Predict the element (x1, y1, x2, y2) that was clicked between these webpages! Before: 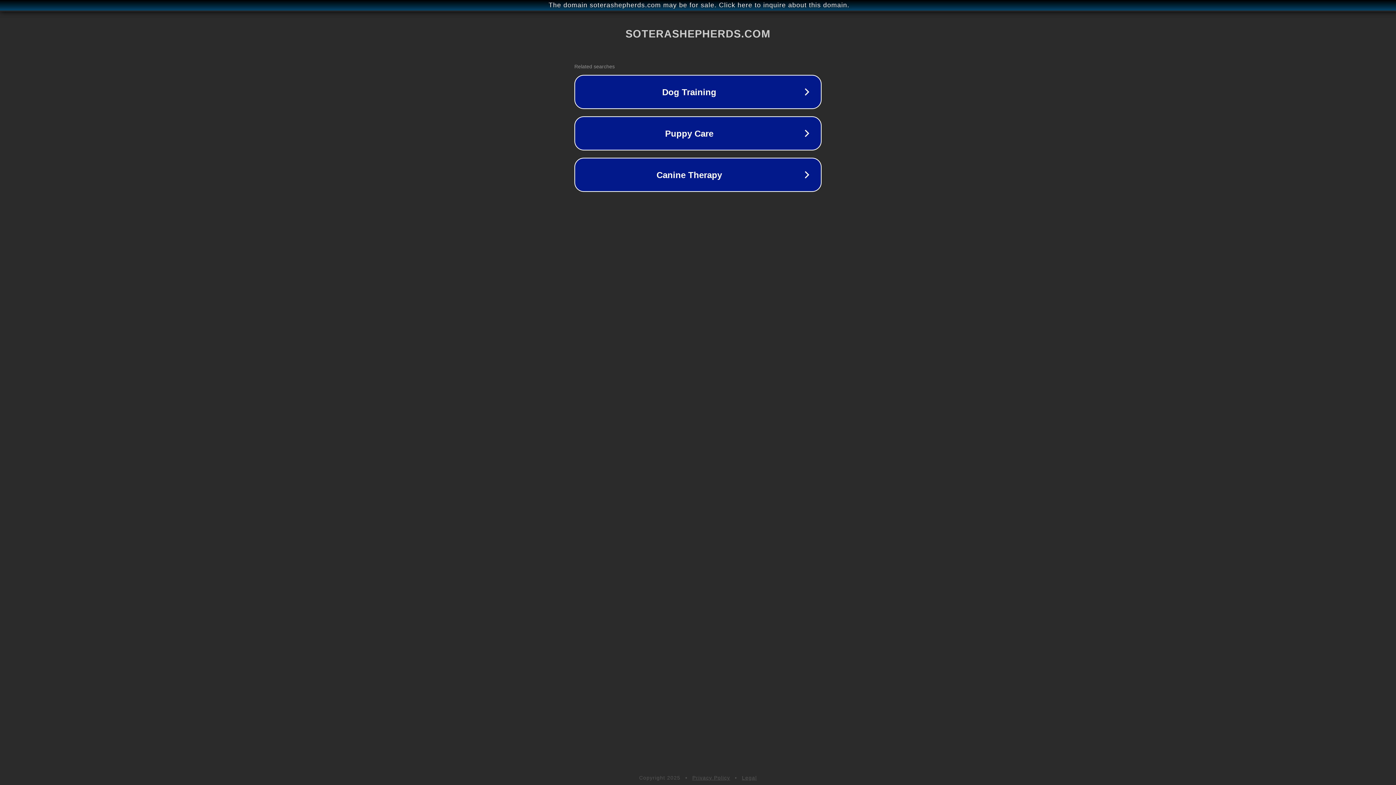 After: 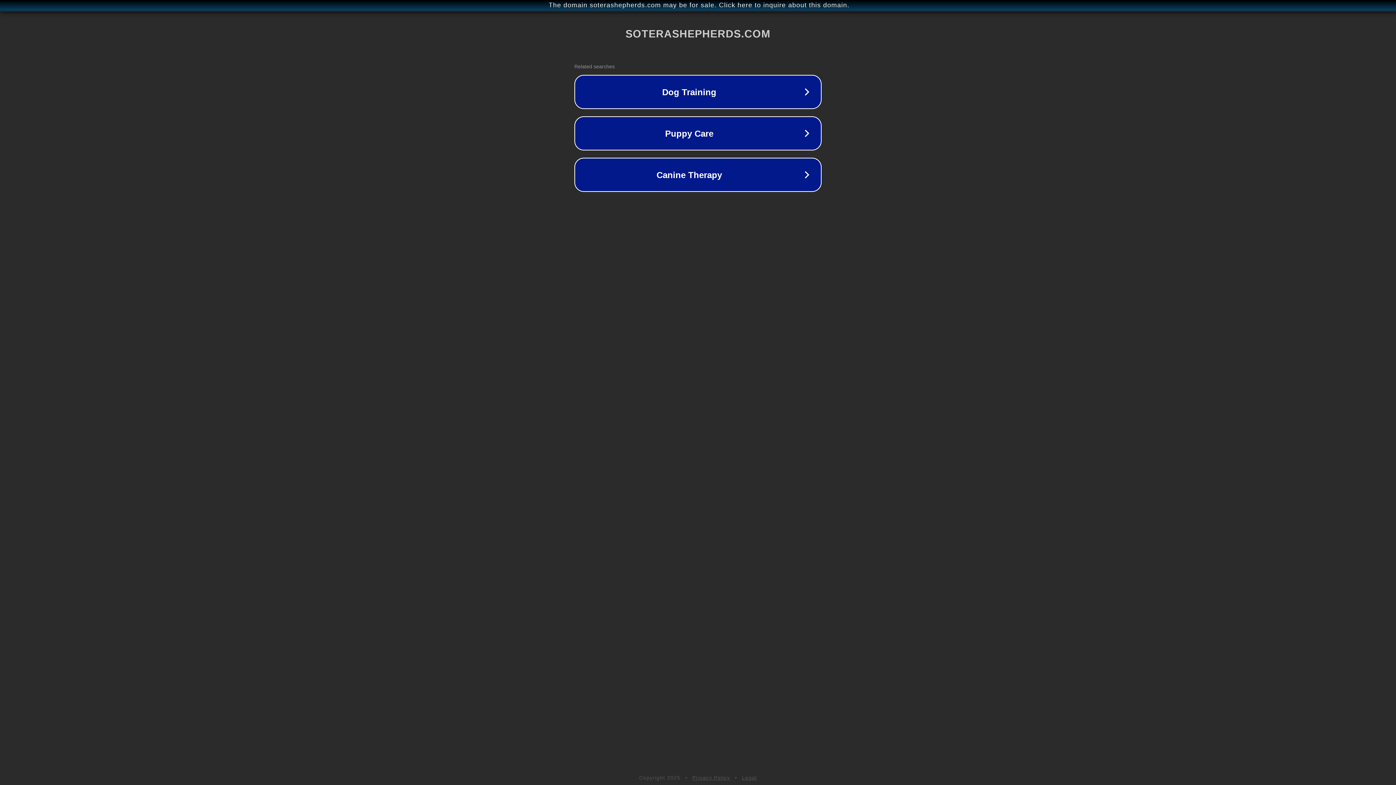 Action: label: Privacy Policy bbox: (692, 775, 730, 781)